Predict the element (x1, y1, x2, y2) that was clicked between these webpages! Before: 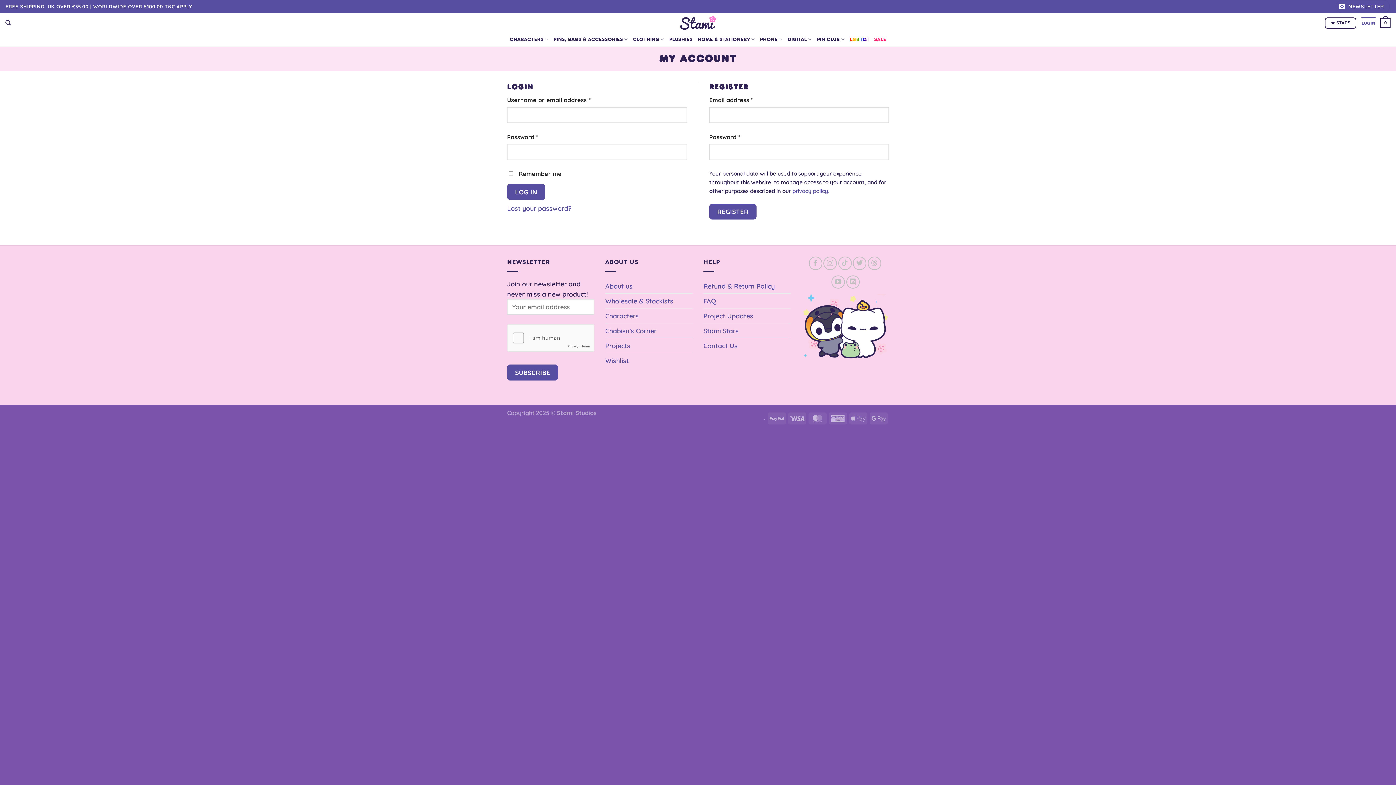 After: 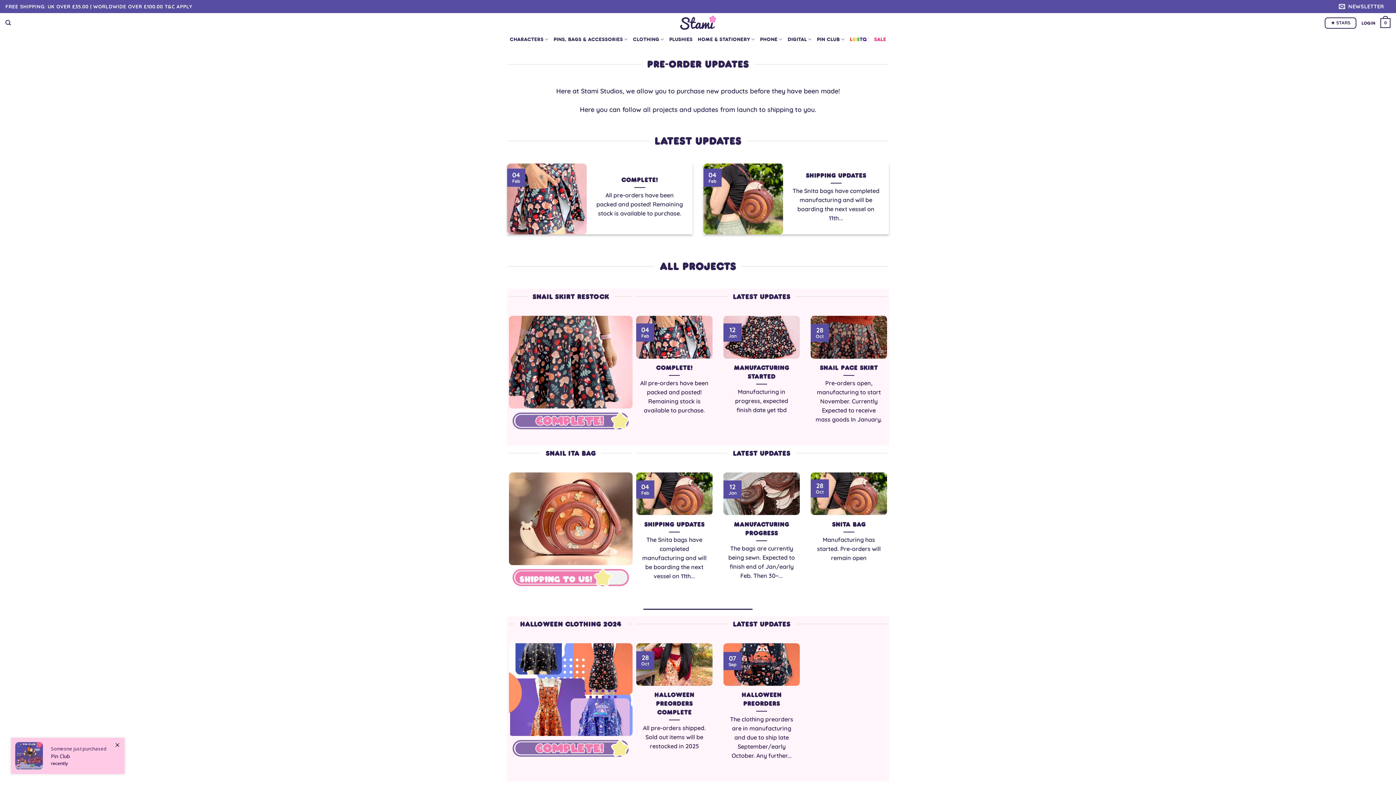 Action: bbox: (703, 308, 753, 323) label: Project Updates